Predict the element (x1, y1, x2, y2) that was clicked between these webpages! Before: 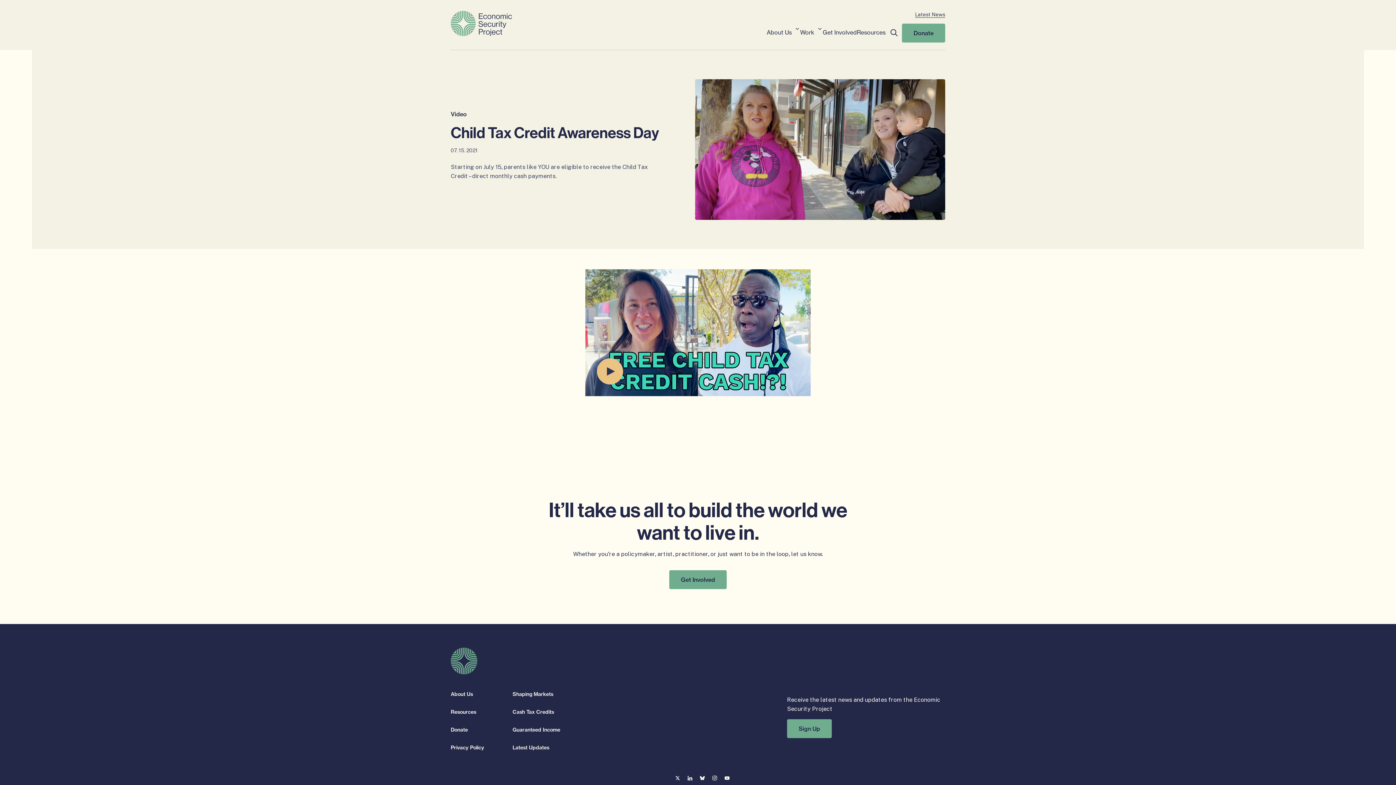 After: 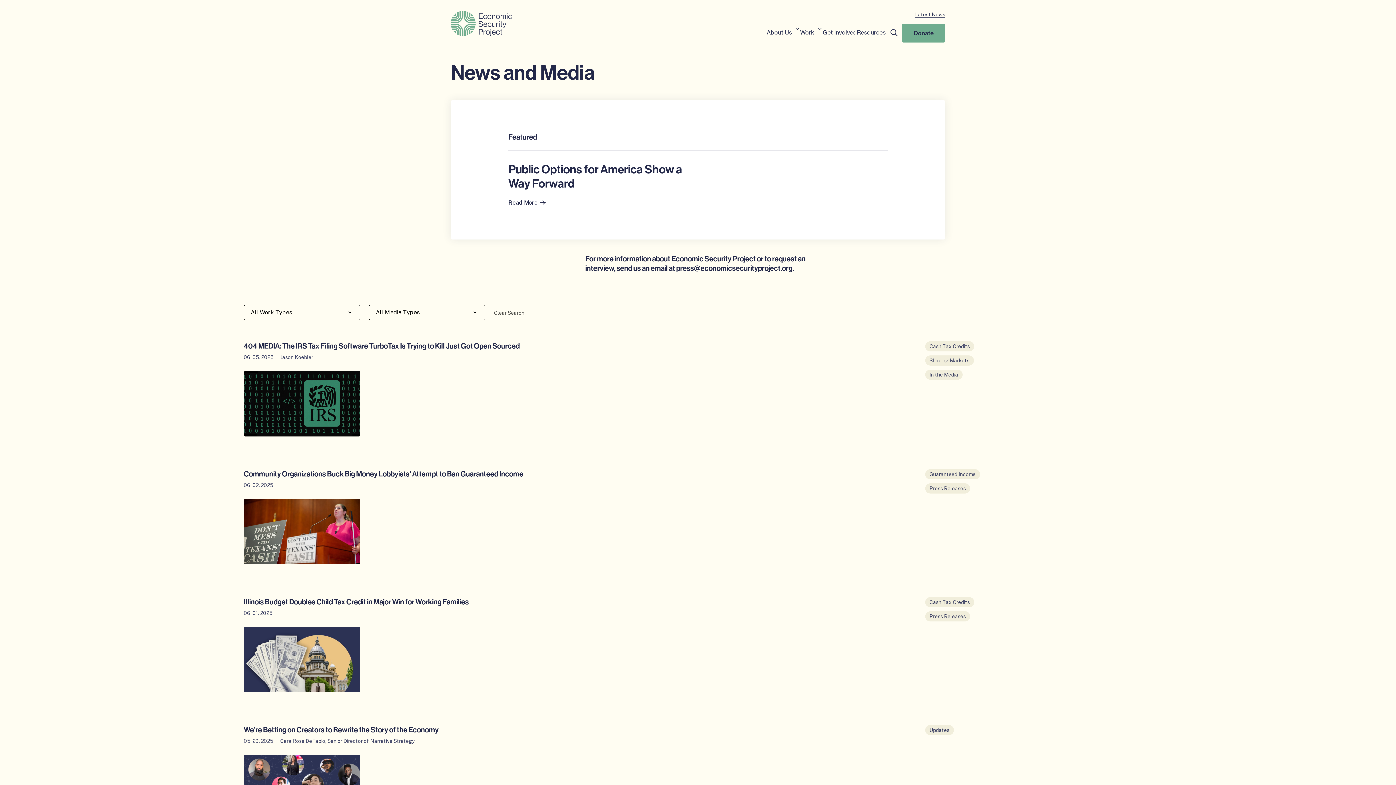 Action: bbox: (512, 744, 549, 752) label: Latest Updates